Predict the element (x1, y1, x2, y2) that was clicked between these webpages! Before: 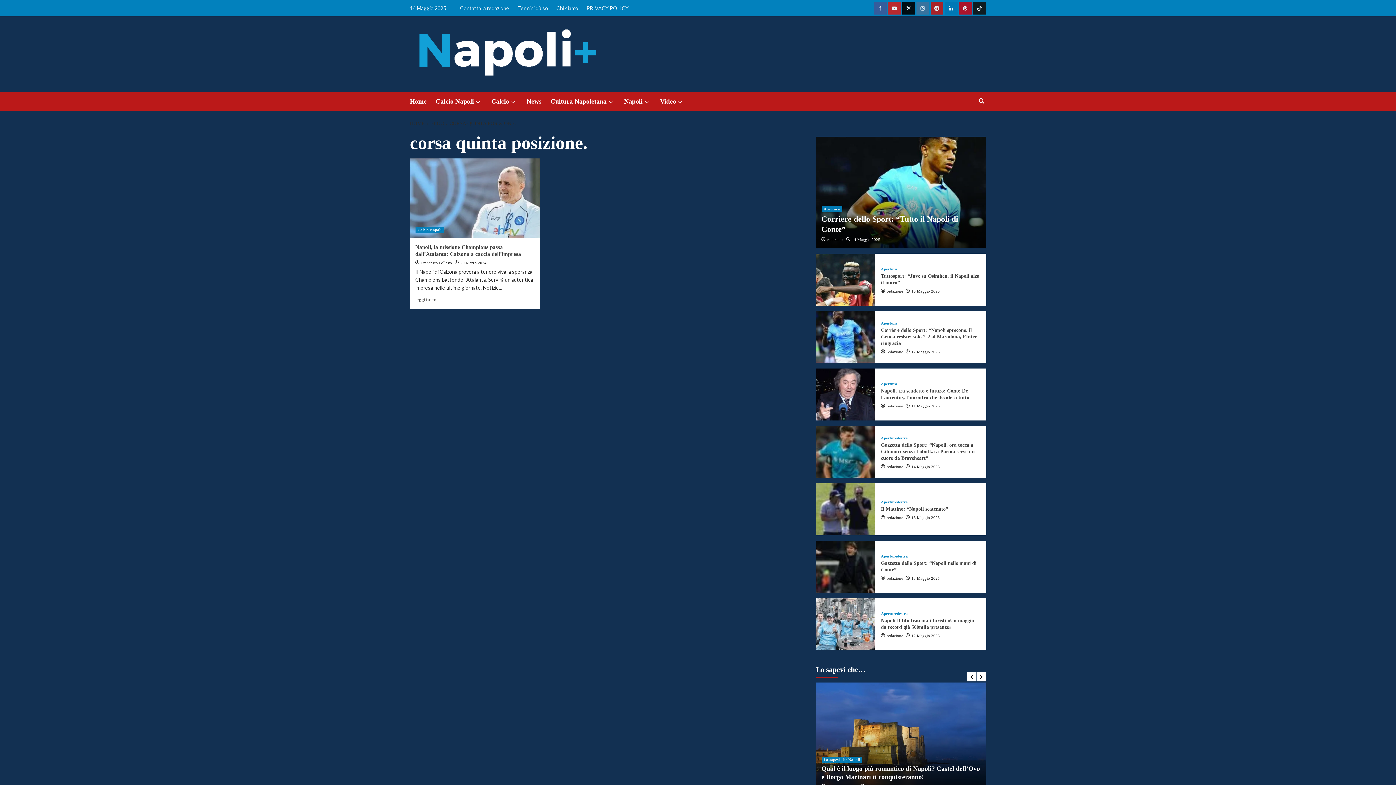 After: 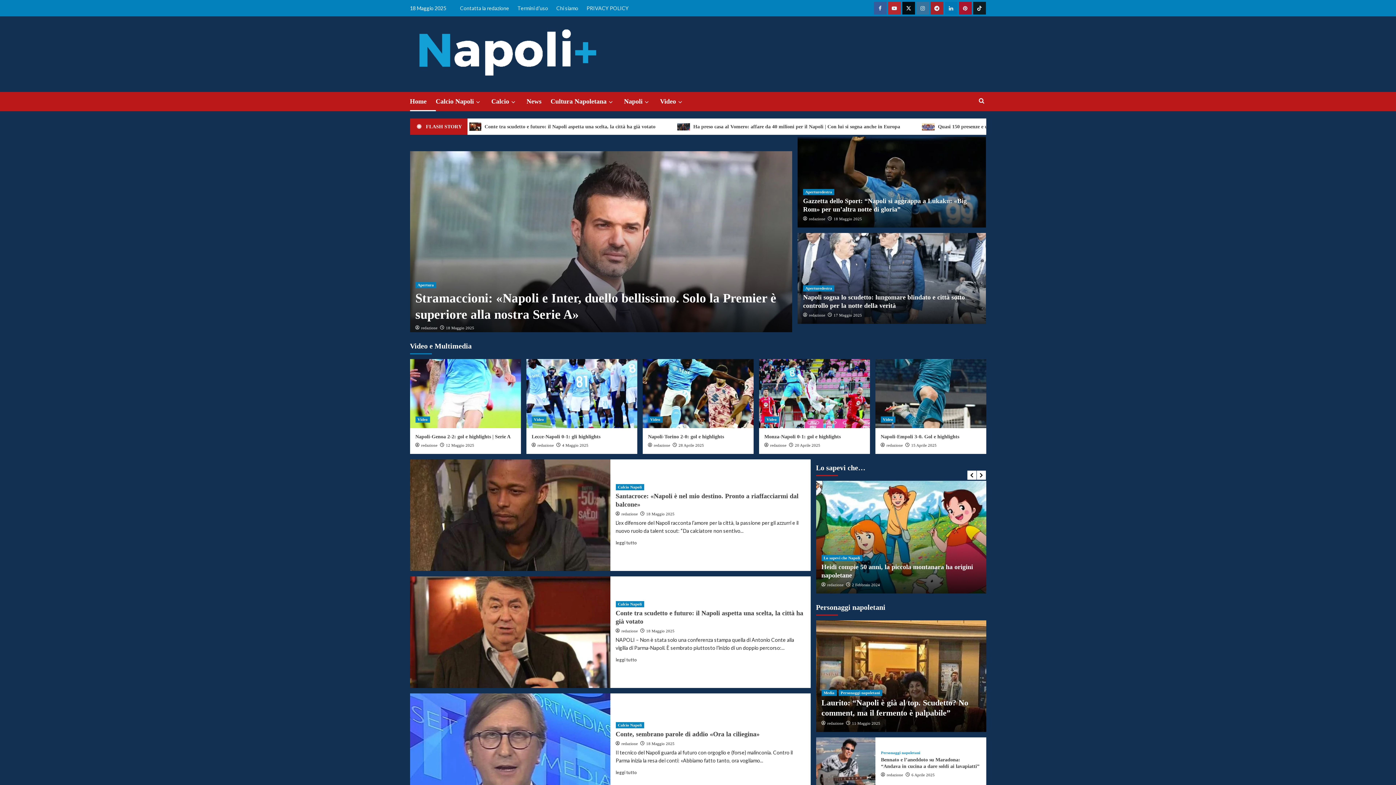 Action: bbox: (410, 120, 426, 126) label: HOME